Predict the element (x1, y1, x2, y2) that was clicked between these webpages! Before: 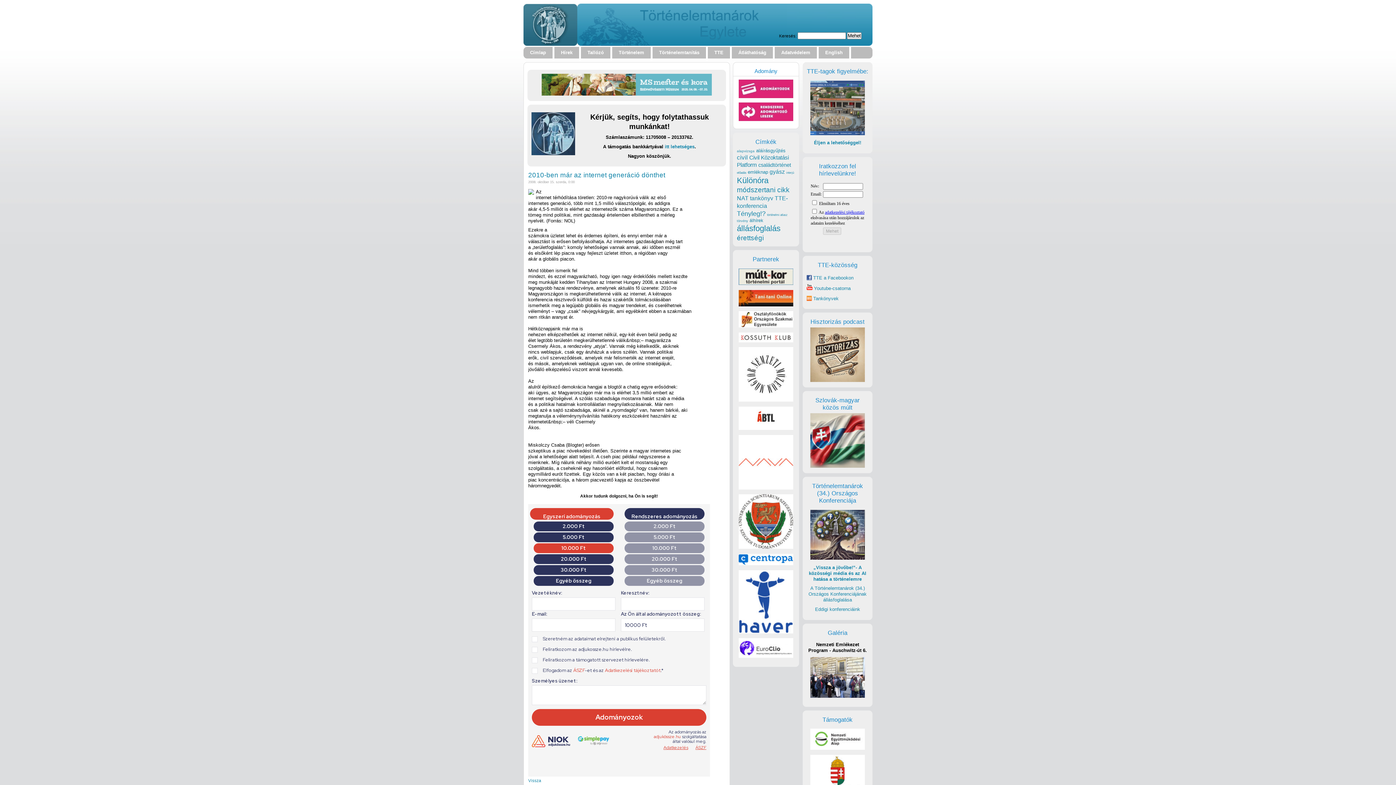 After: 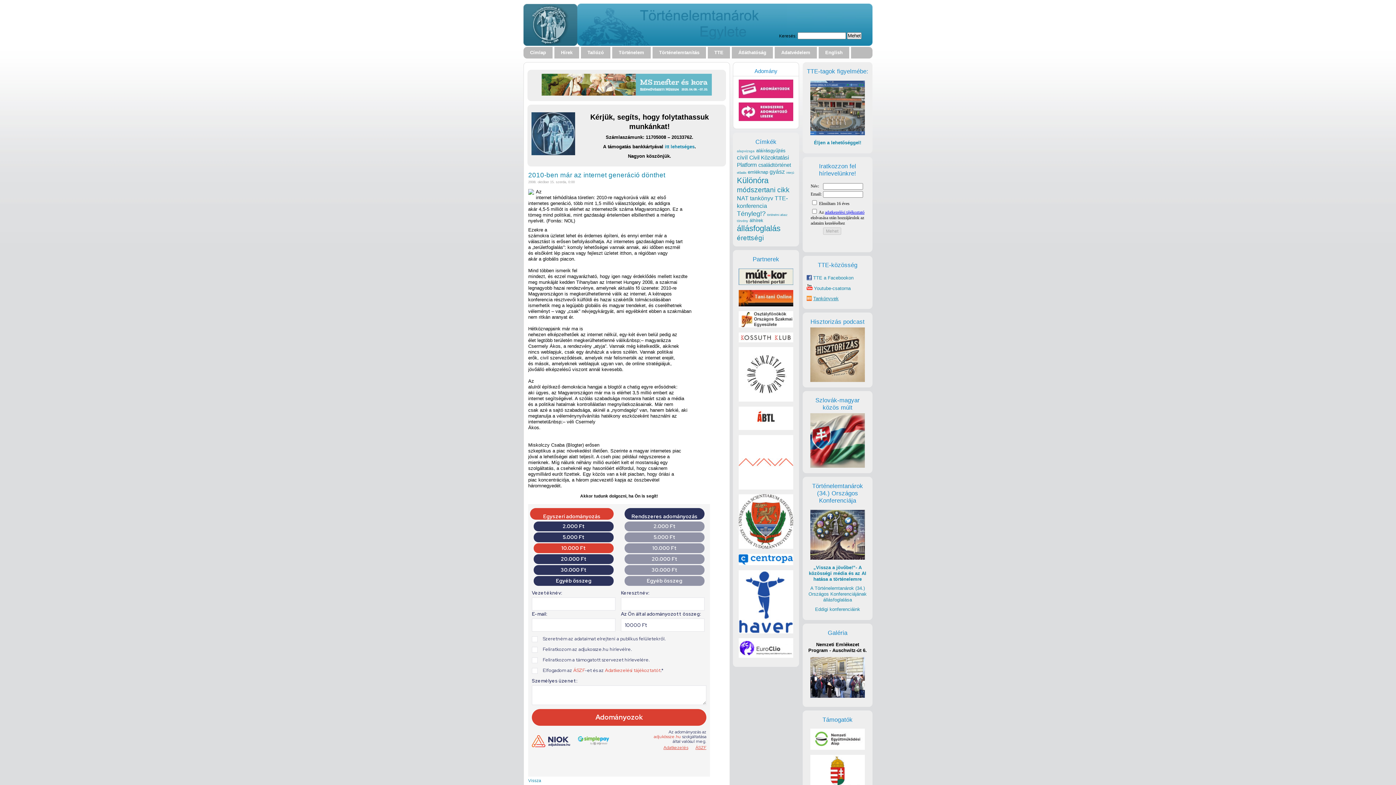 Action: bbox: (813, 295, 838, 301) label: Tankönyvek